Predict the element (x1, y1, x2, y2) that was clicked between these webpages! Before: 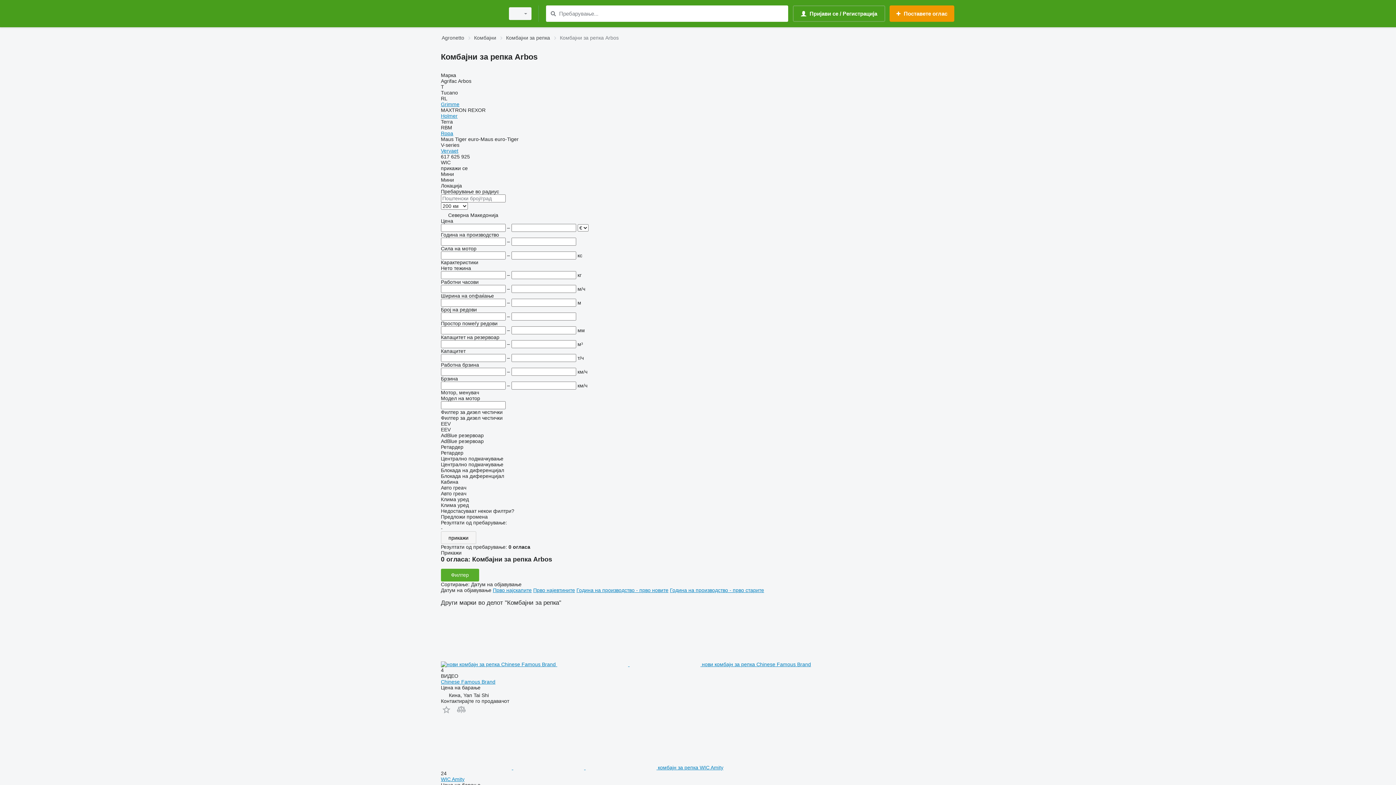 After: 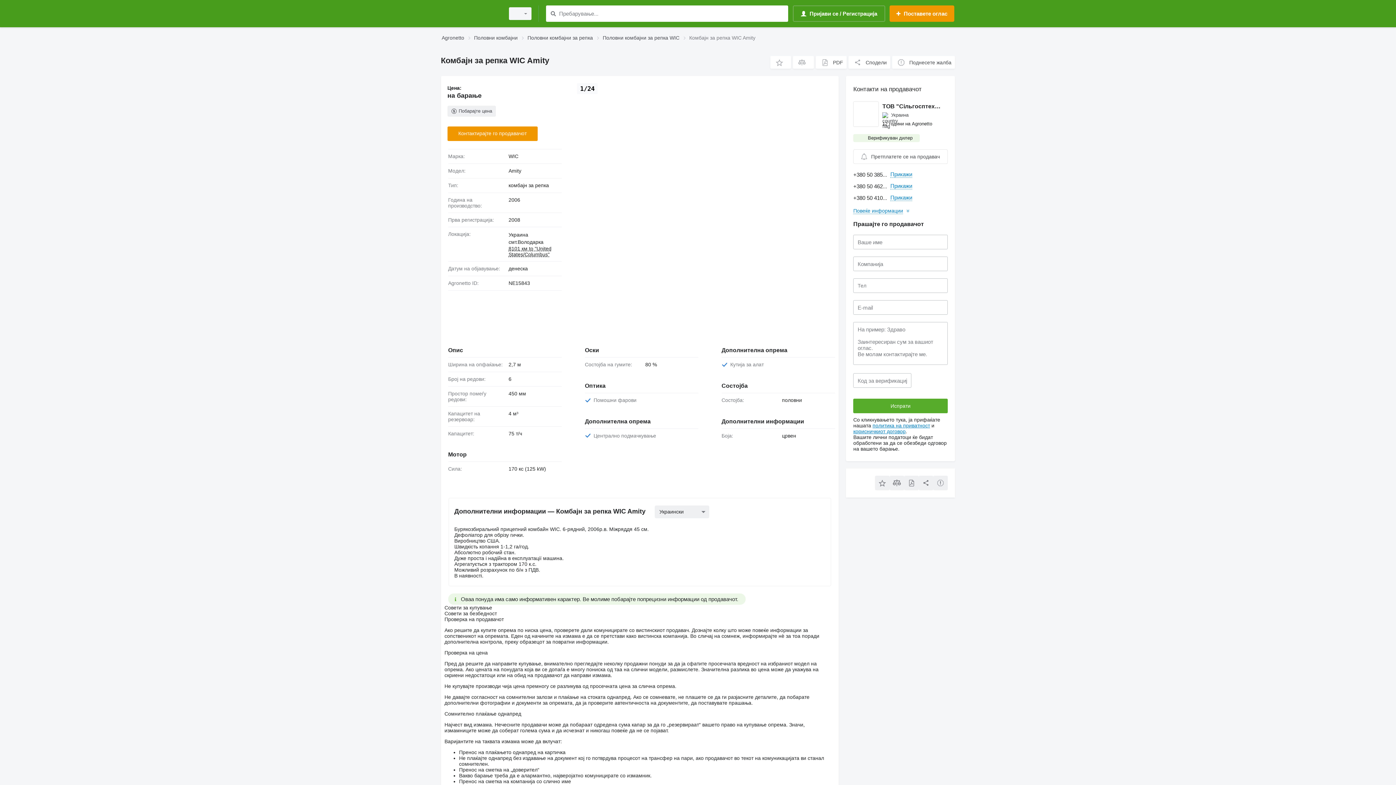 Action: bbox: (441, 776, 464, 782) label: WIC Amity